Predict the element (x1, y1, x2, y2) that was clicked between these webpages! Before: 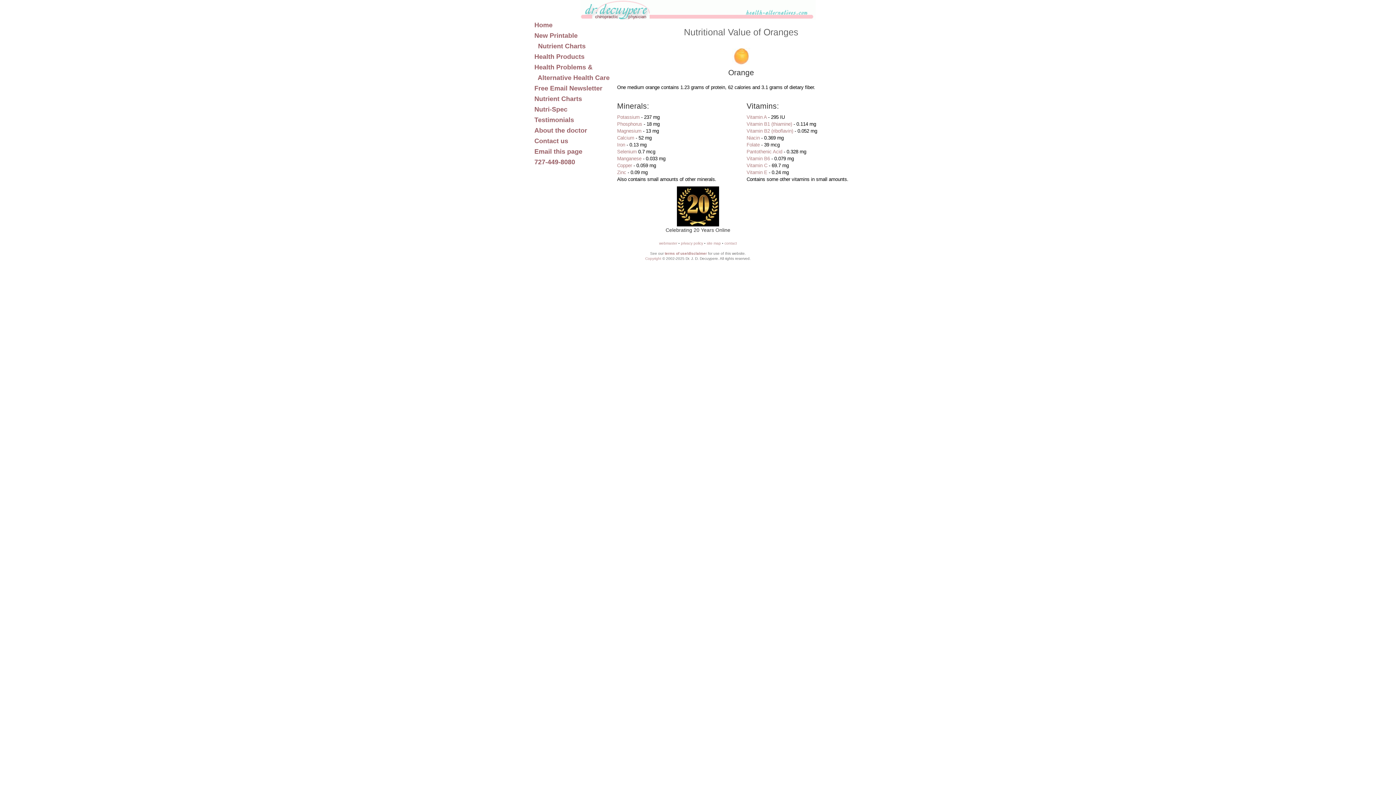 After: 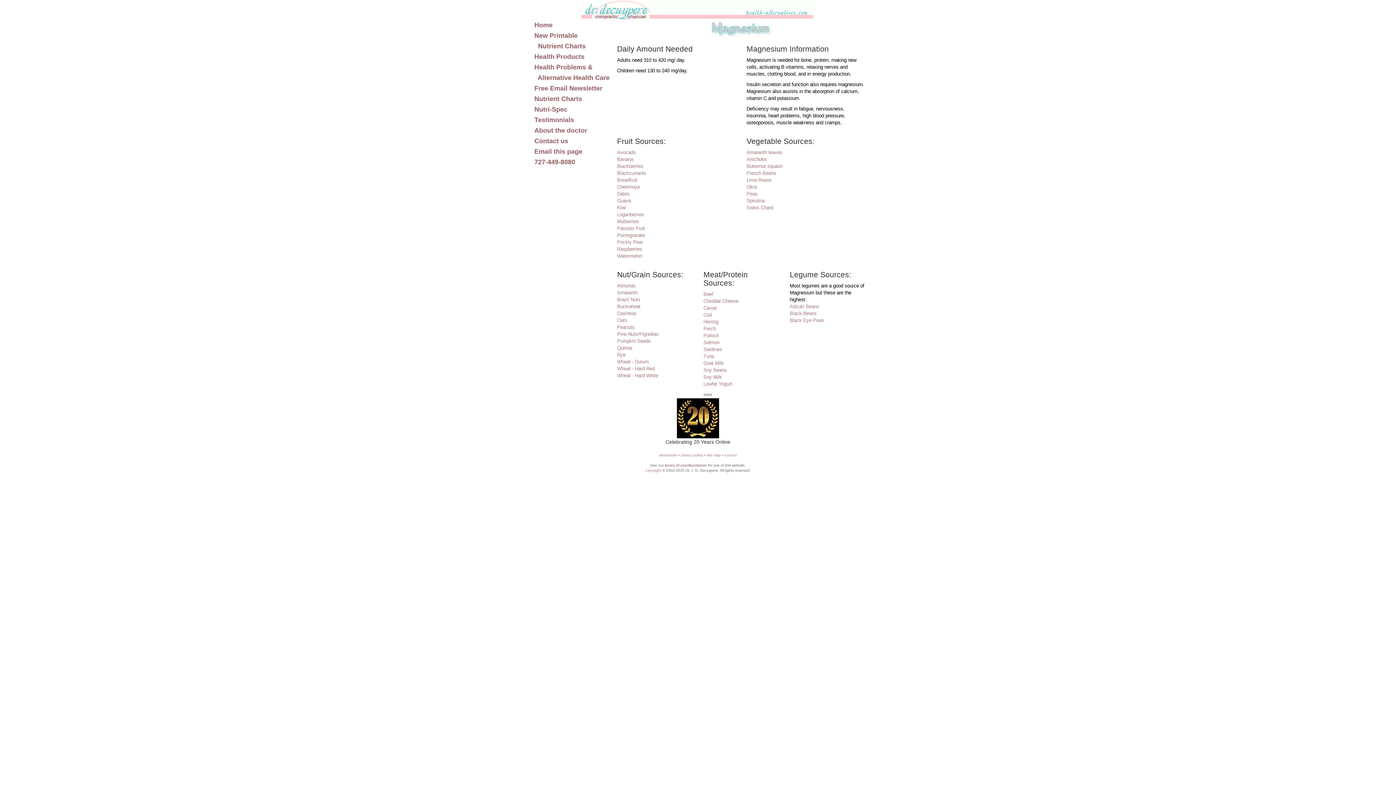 Action: bbox: (617, 128, 641, 133) label: Magnesium